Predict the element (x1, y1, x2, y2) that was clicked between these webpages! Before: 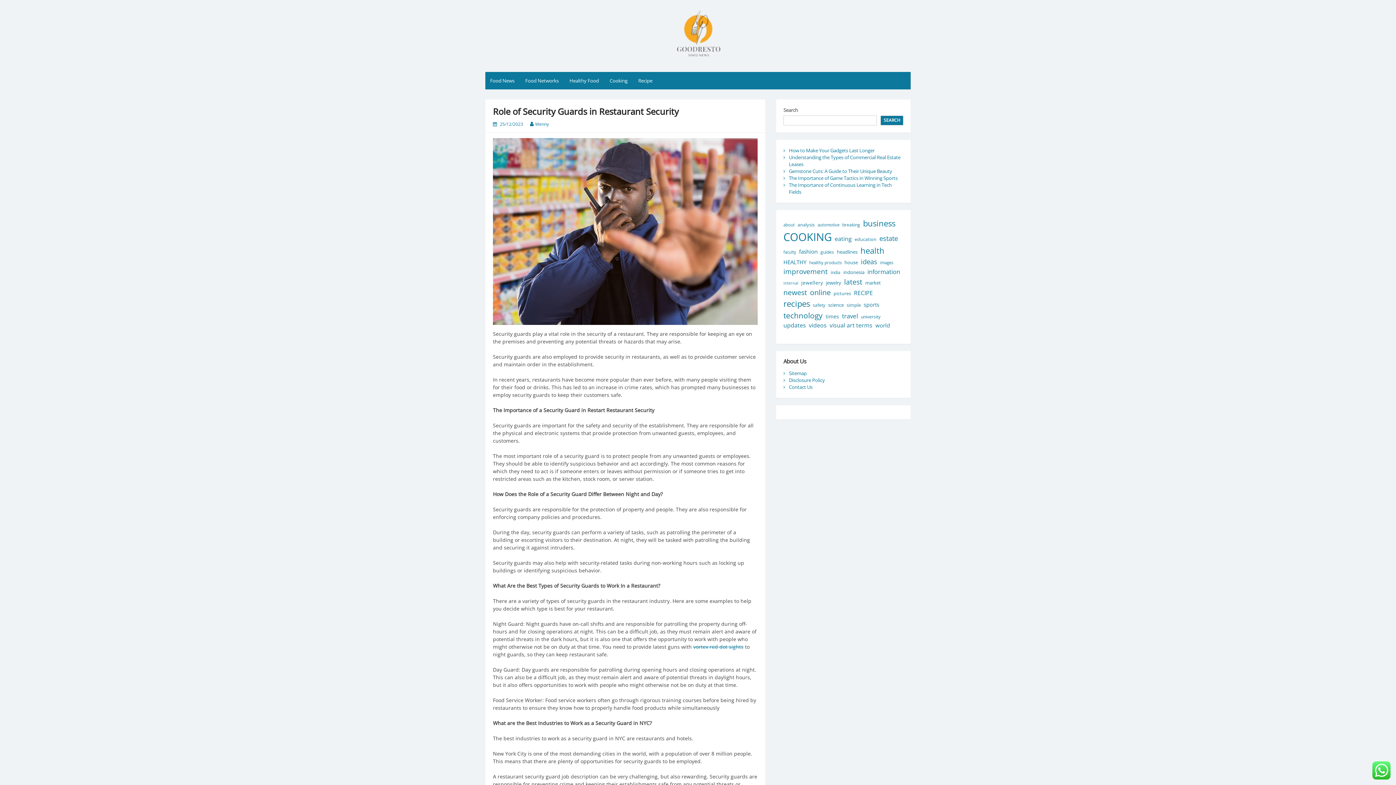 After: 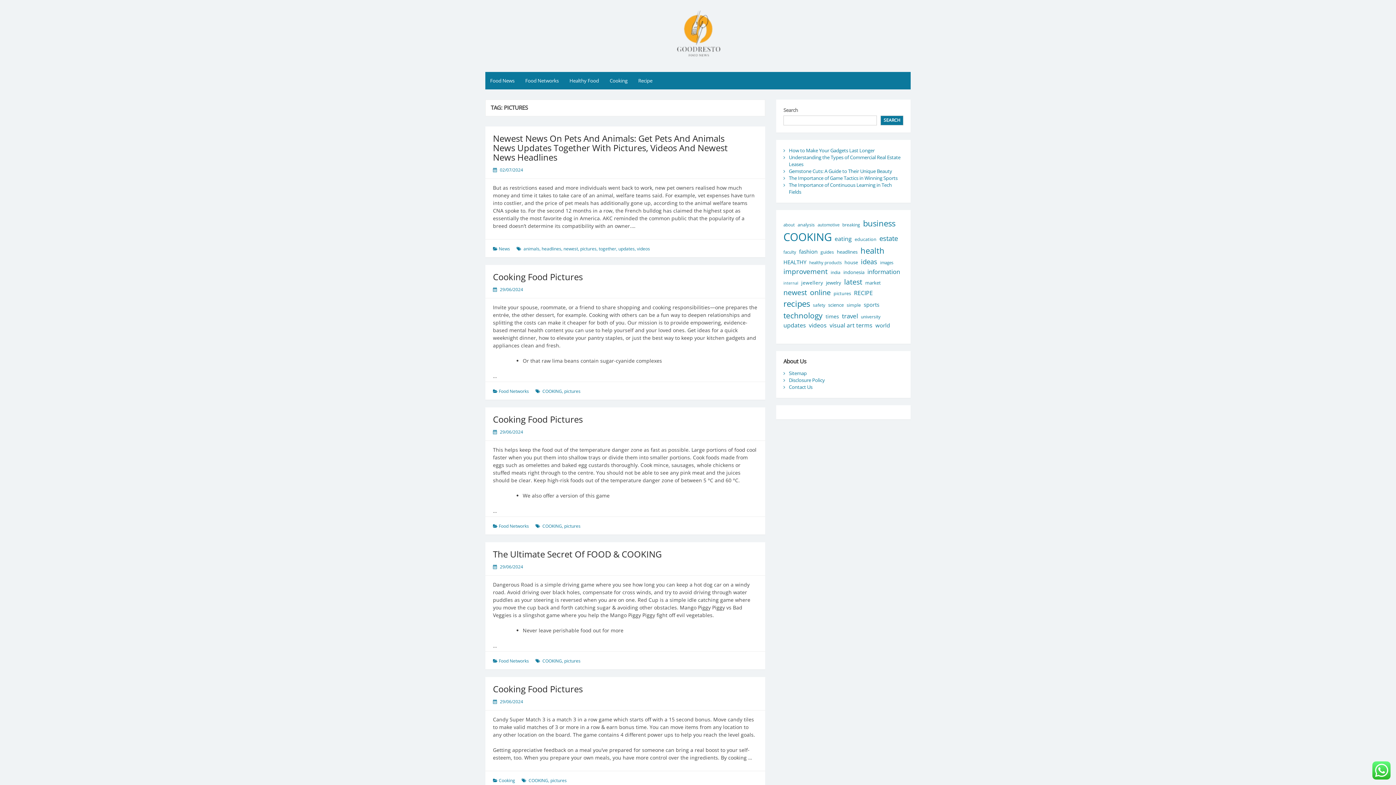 Action: label: pictures (12 items) bbox: (833, 290, 851, 296)